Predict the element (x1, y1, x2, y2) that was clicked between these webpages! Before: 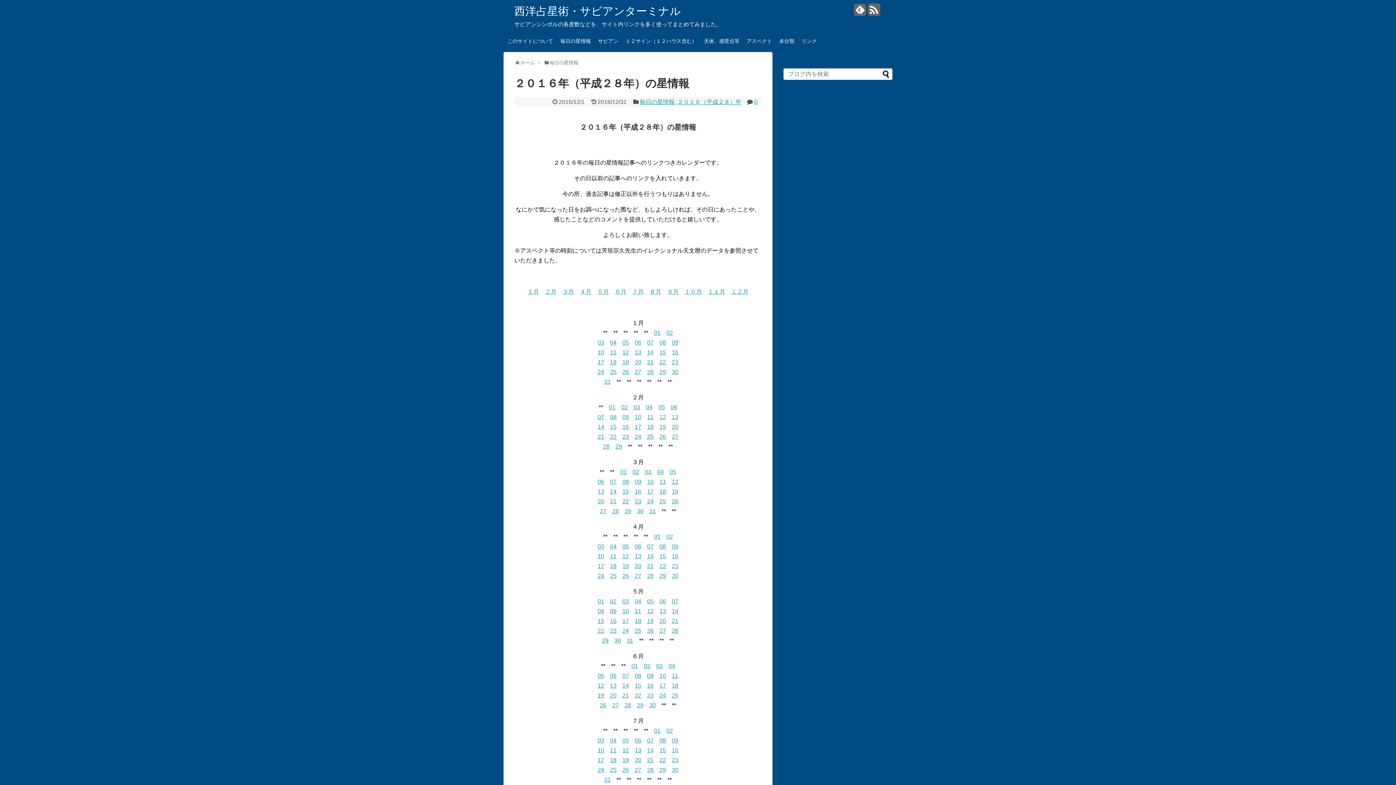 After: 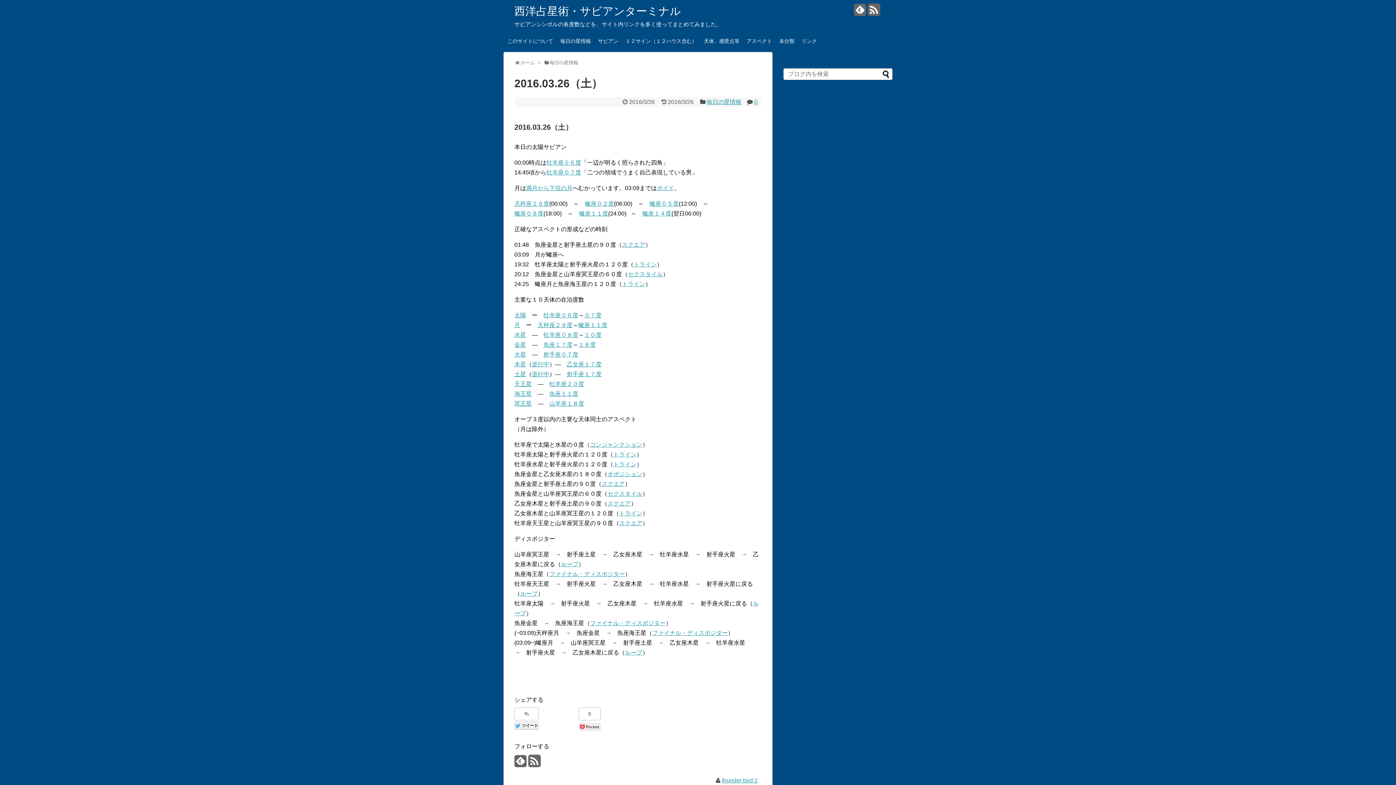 Action: label: 26 bbox: (672, 498, 678, 504)